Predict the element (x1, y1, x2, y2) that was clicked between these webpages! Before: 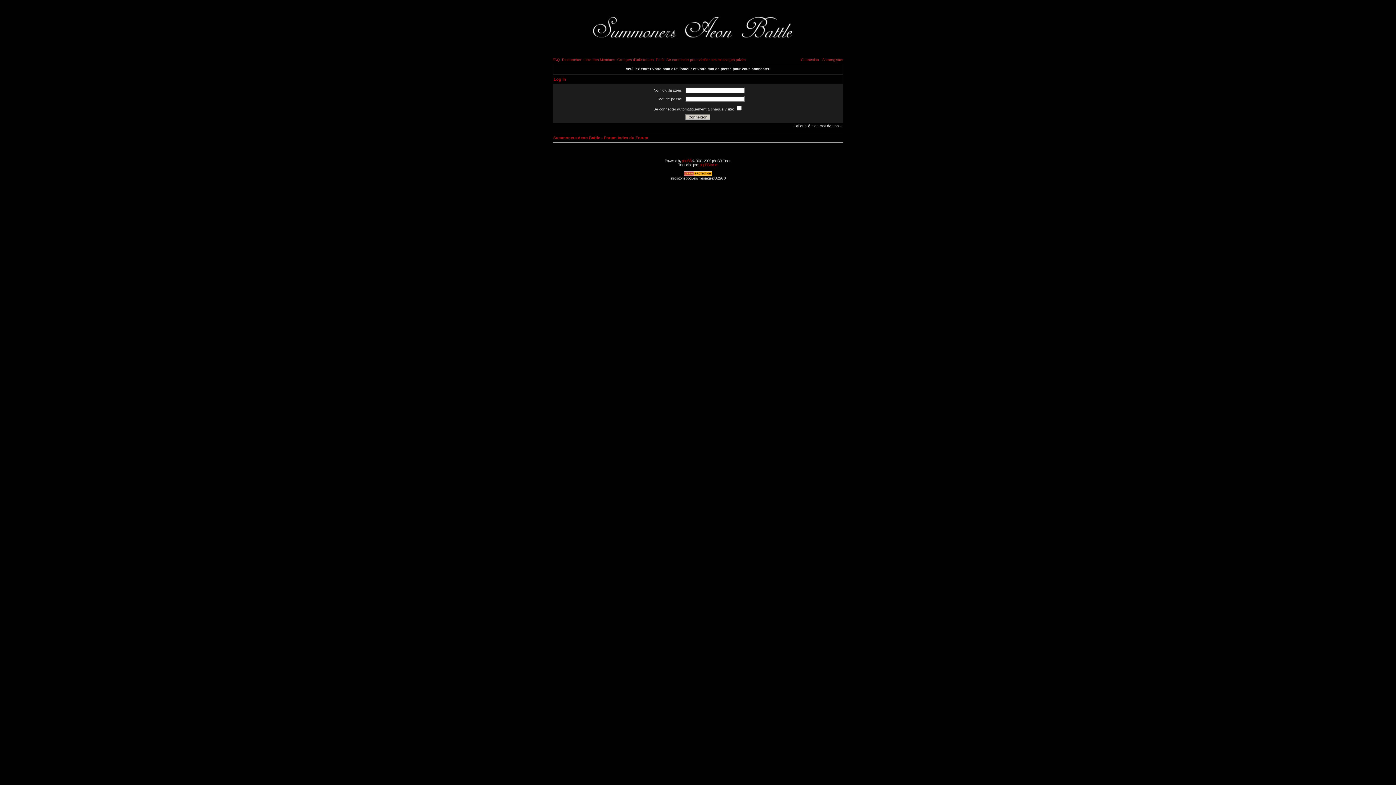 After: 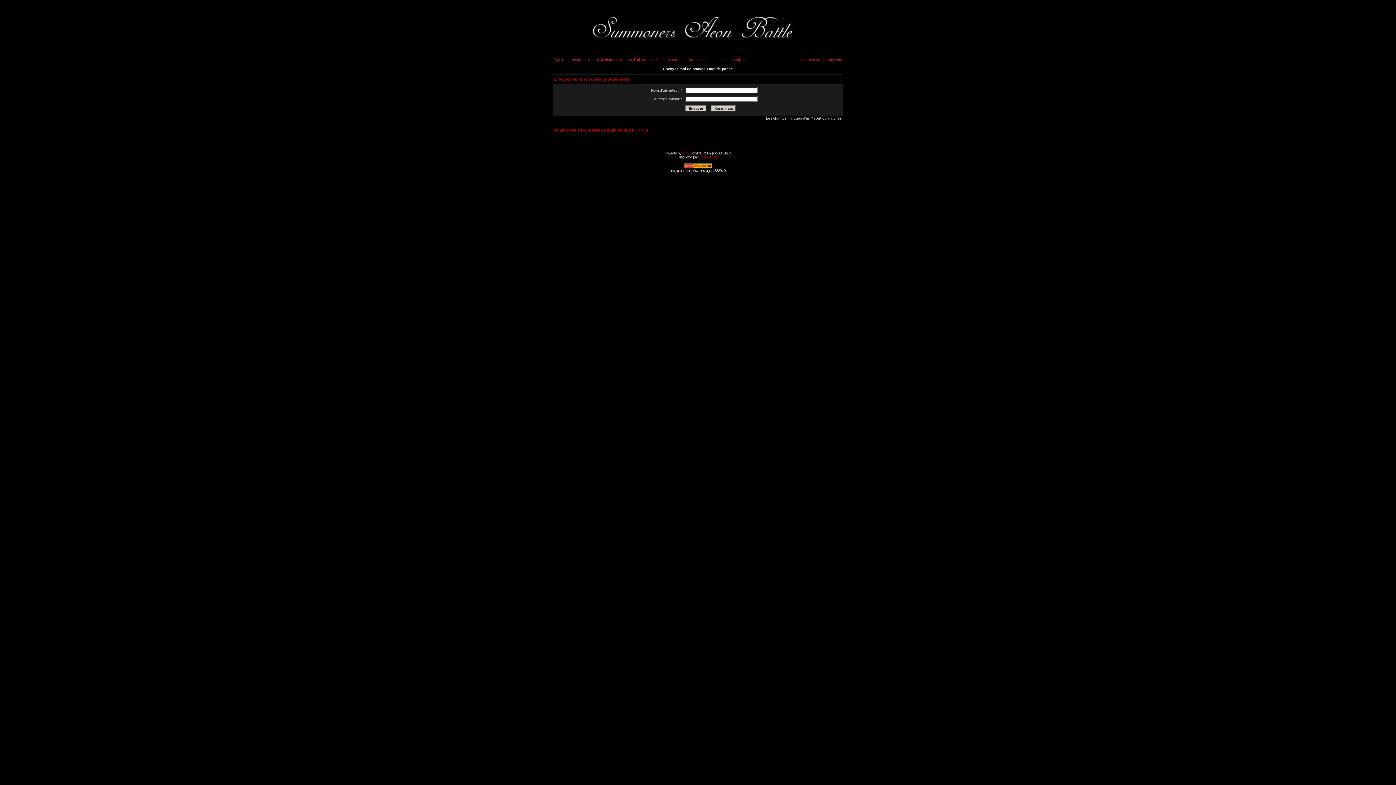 Action: label: J'ai oublié mon mot de passe bbox: (793, 124, 842, 128)